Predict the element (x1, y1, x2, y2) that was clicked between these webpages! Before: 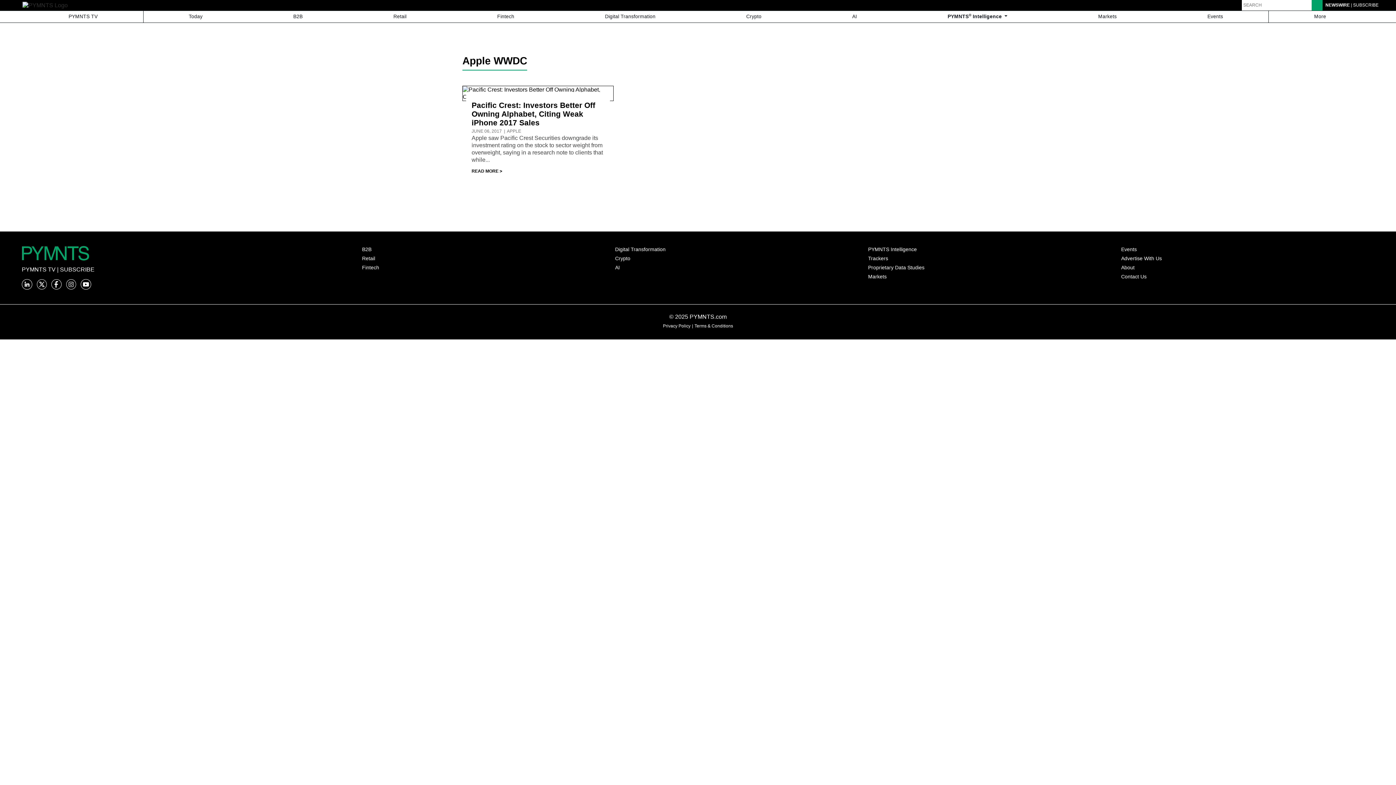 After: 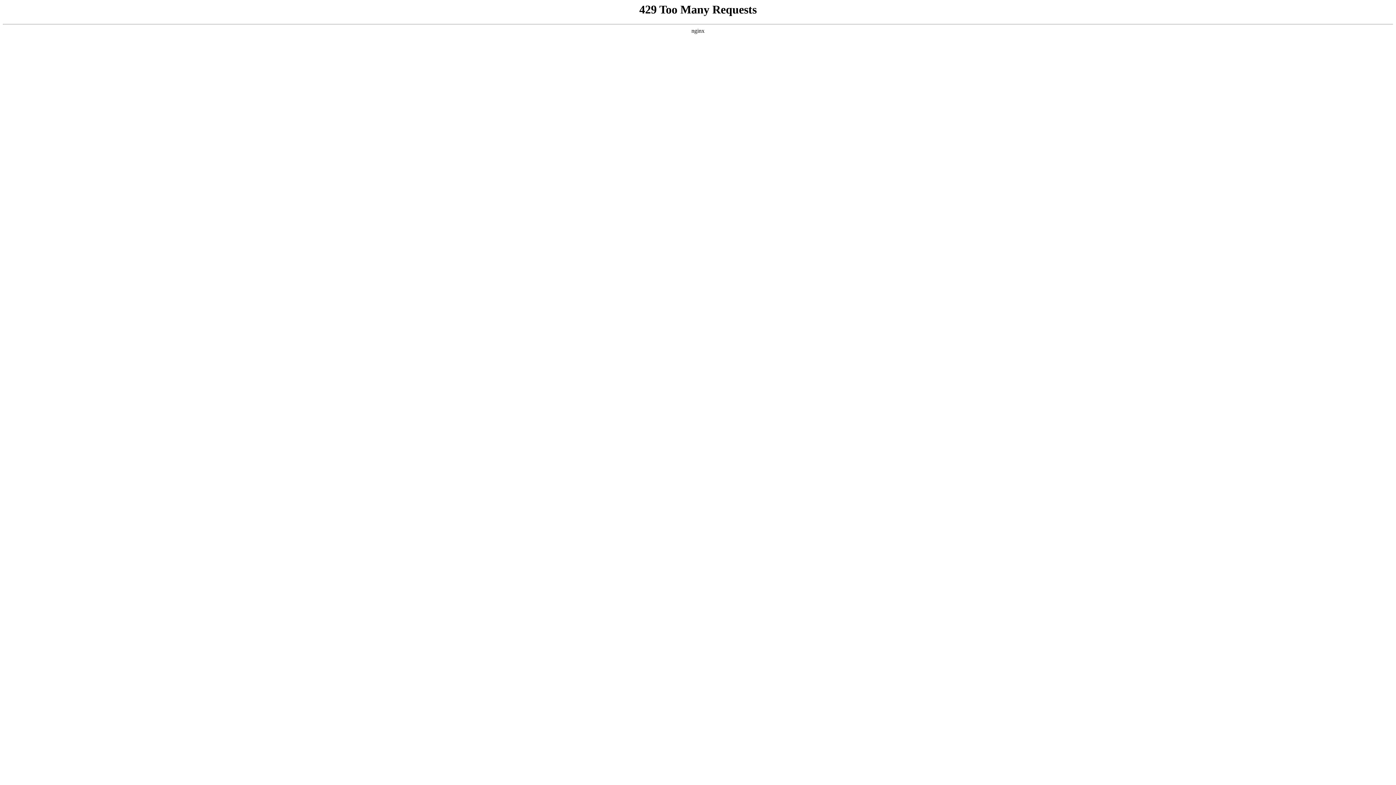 Action: bbox: (701, 10, 807, 22) label: Crypto